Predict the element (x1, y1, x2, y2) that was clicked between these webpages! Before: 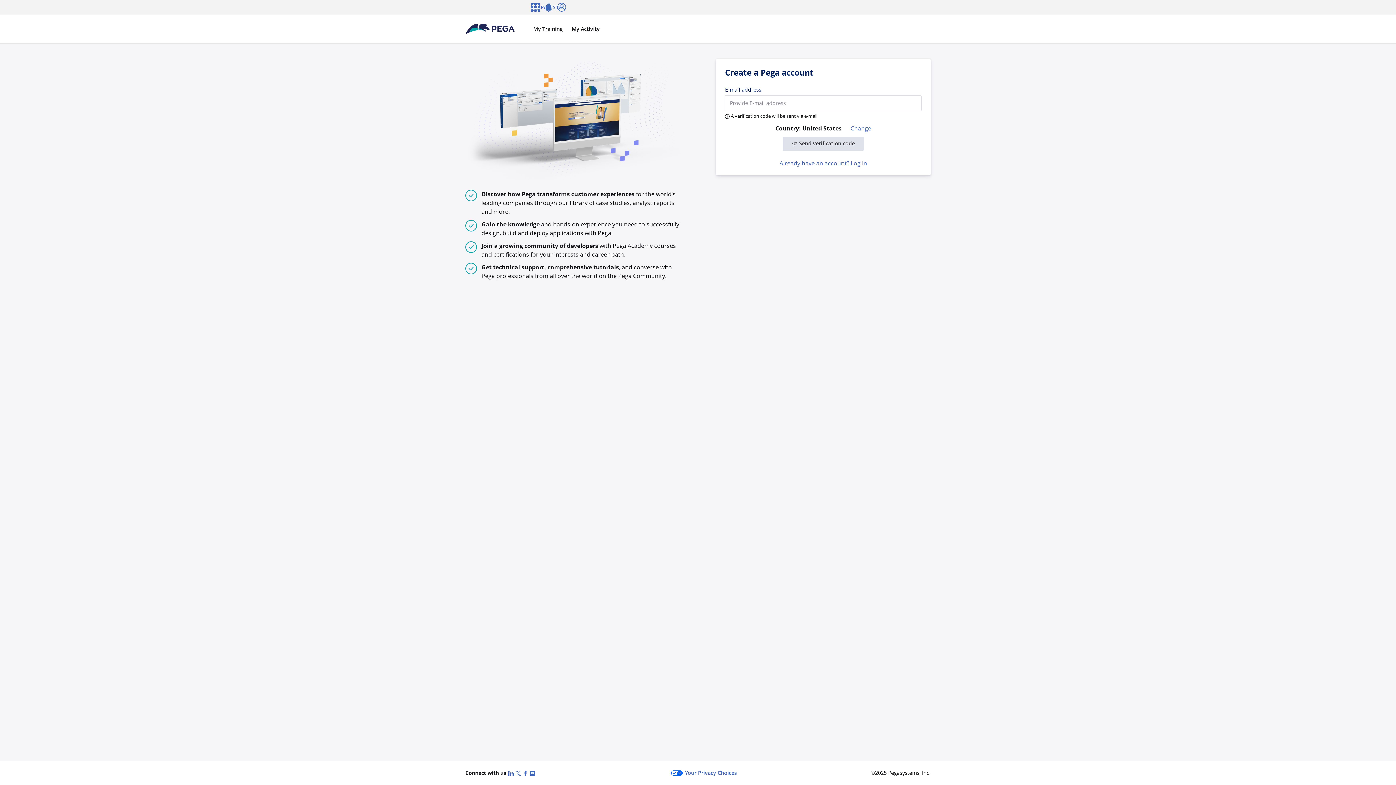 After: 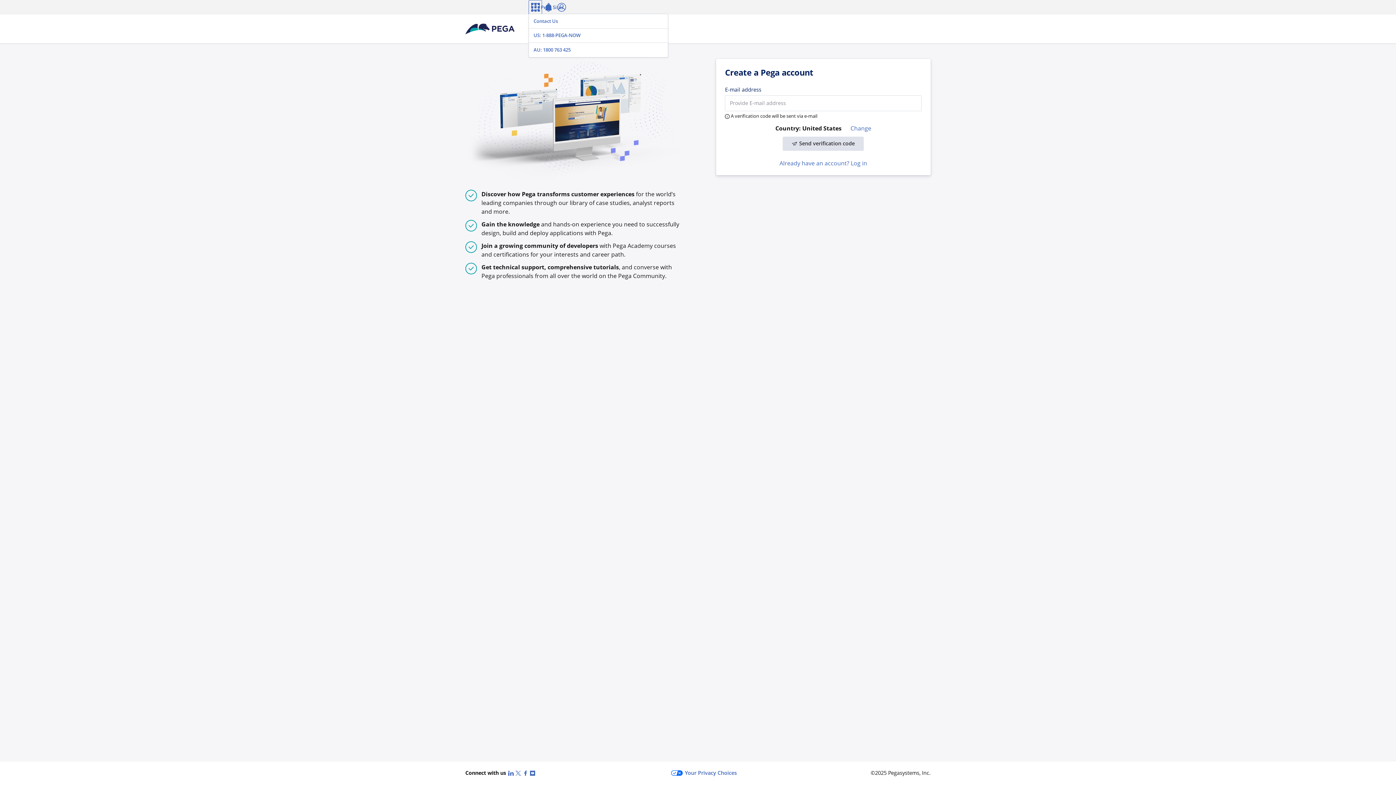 Action: bbox: (528, 0, 542, 14) label: Contact